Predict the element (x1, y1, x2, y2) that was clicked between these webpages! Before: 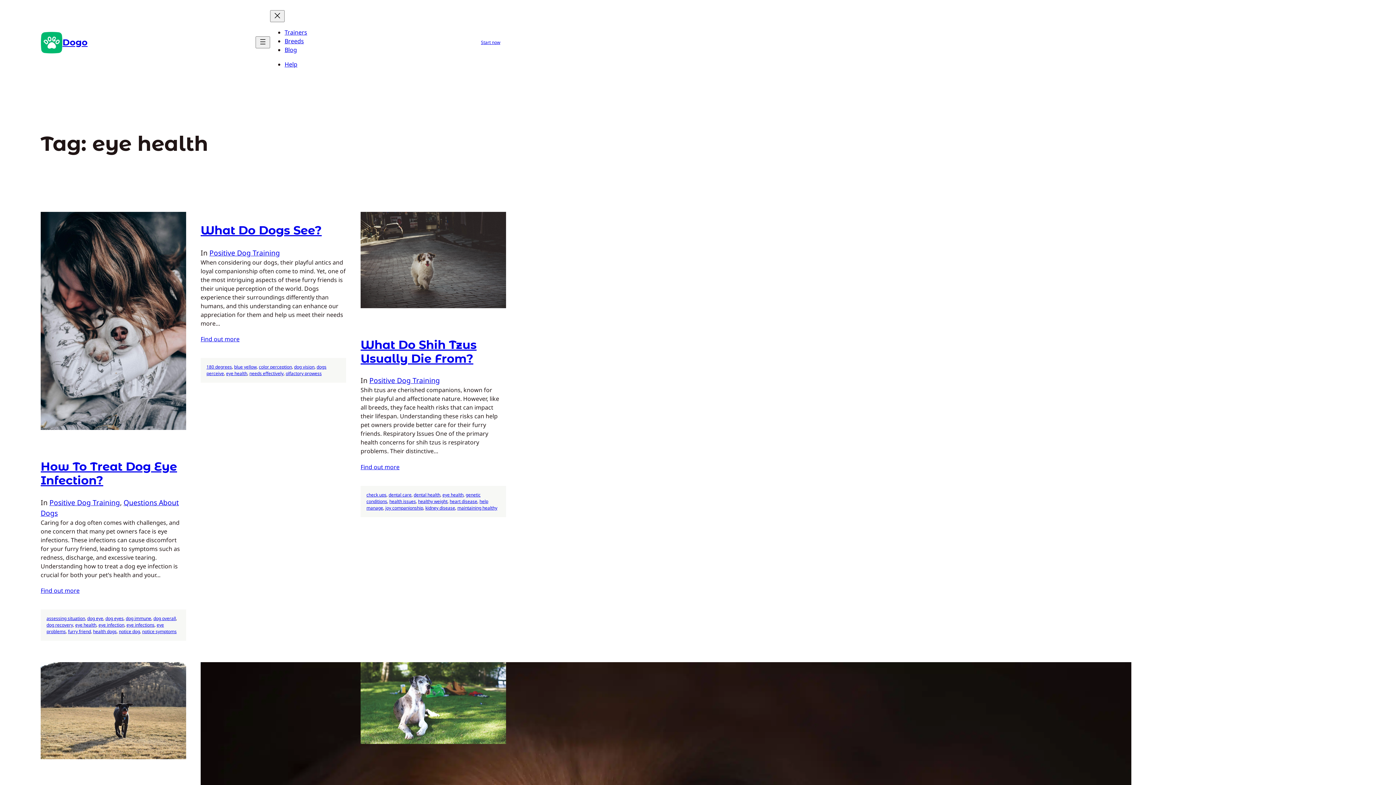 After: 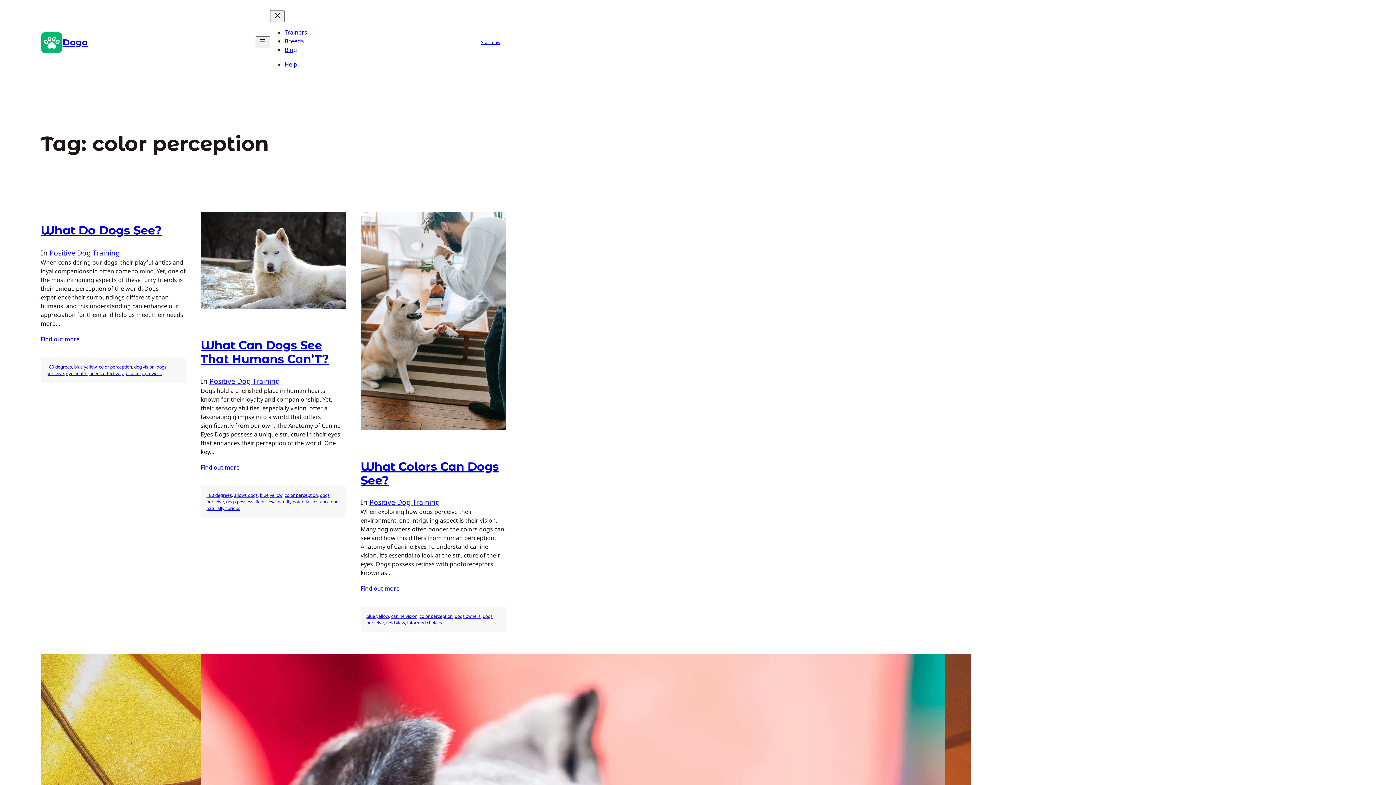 Action: label: color perception bbox: (258, 364, 292, 370)